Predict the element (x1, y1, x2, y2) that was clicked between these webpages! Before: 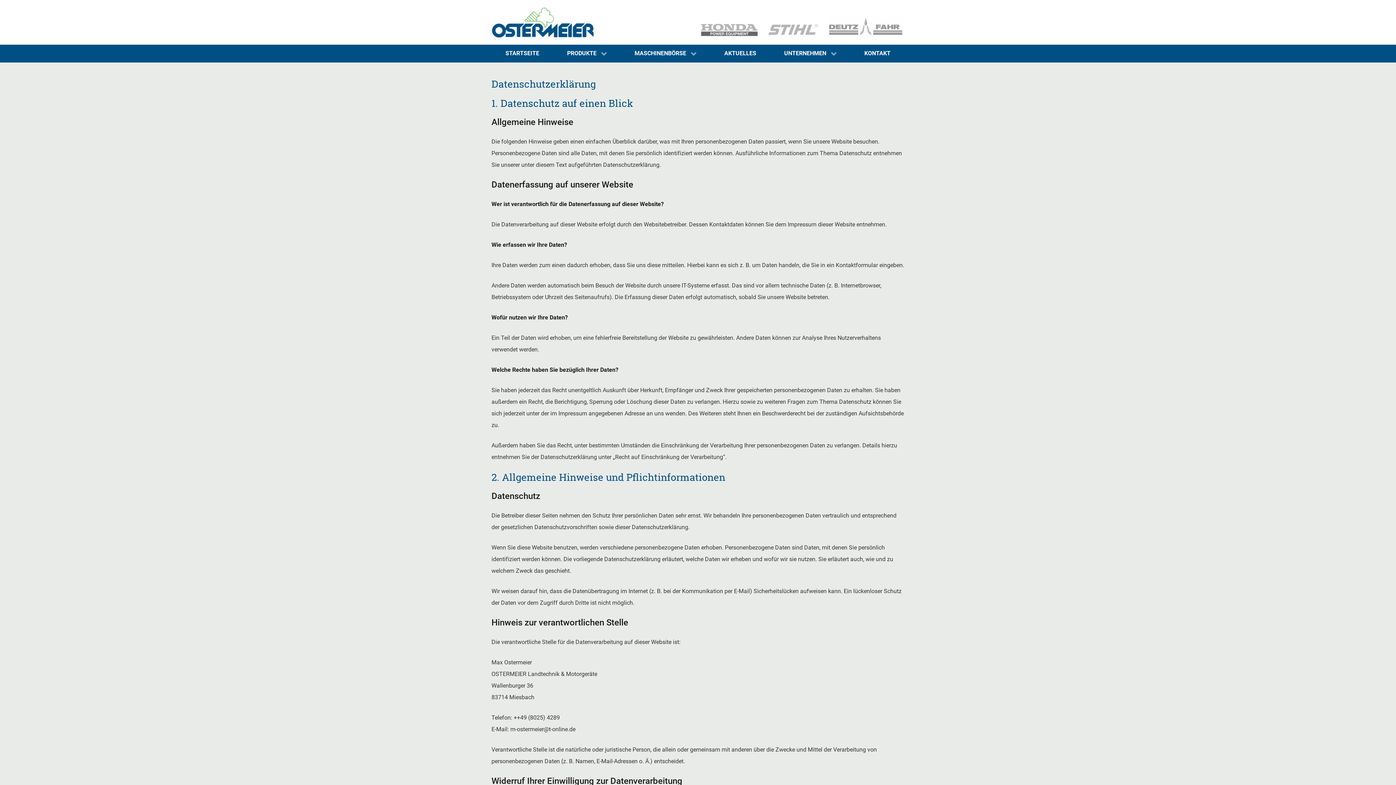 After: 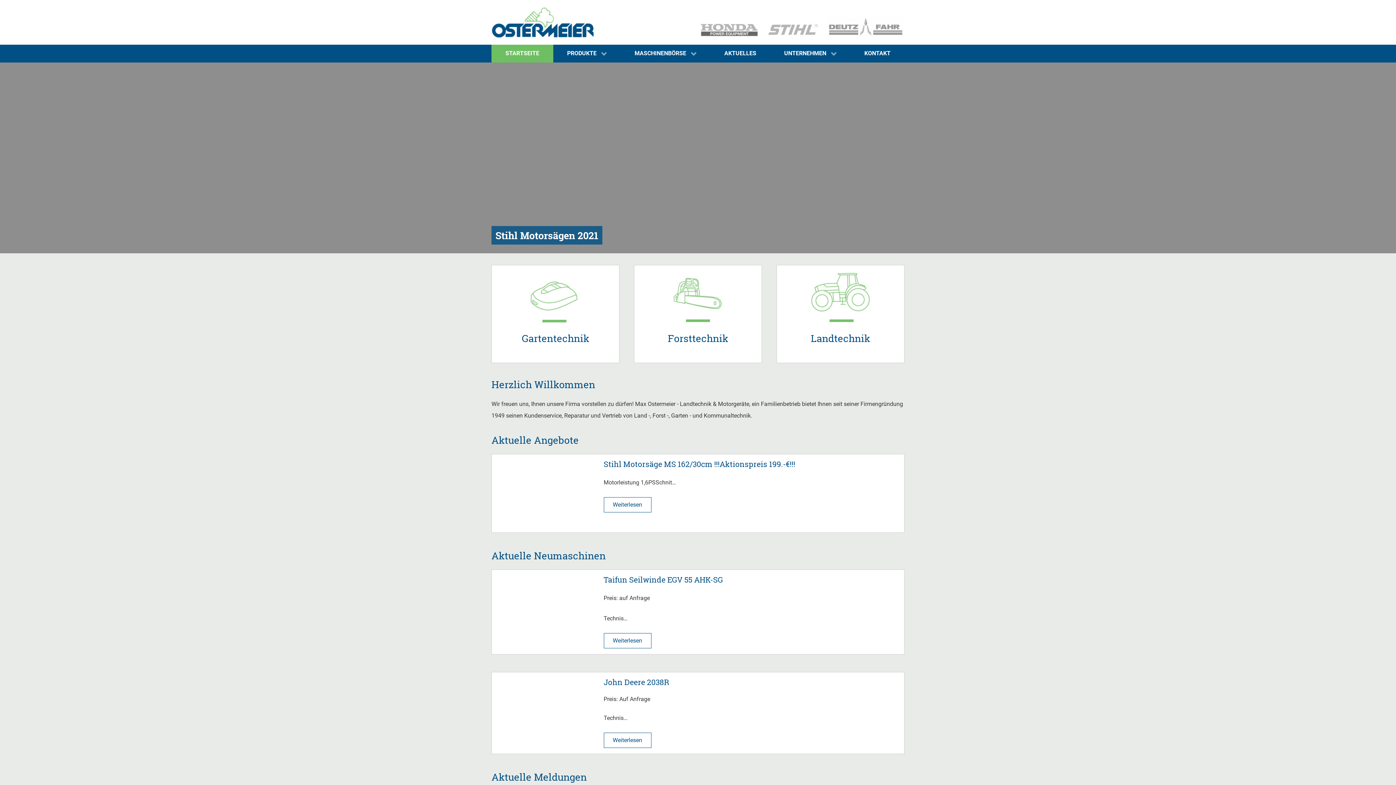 Action: label: STARTSEITE bbox: (491, 44, 553, 62)